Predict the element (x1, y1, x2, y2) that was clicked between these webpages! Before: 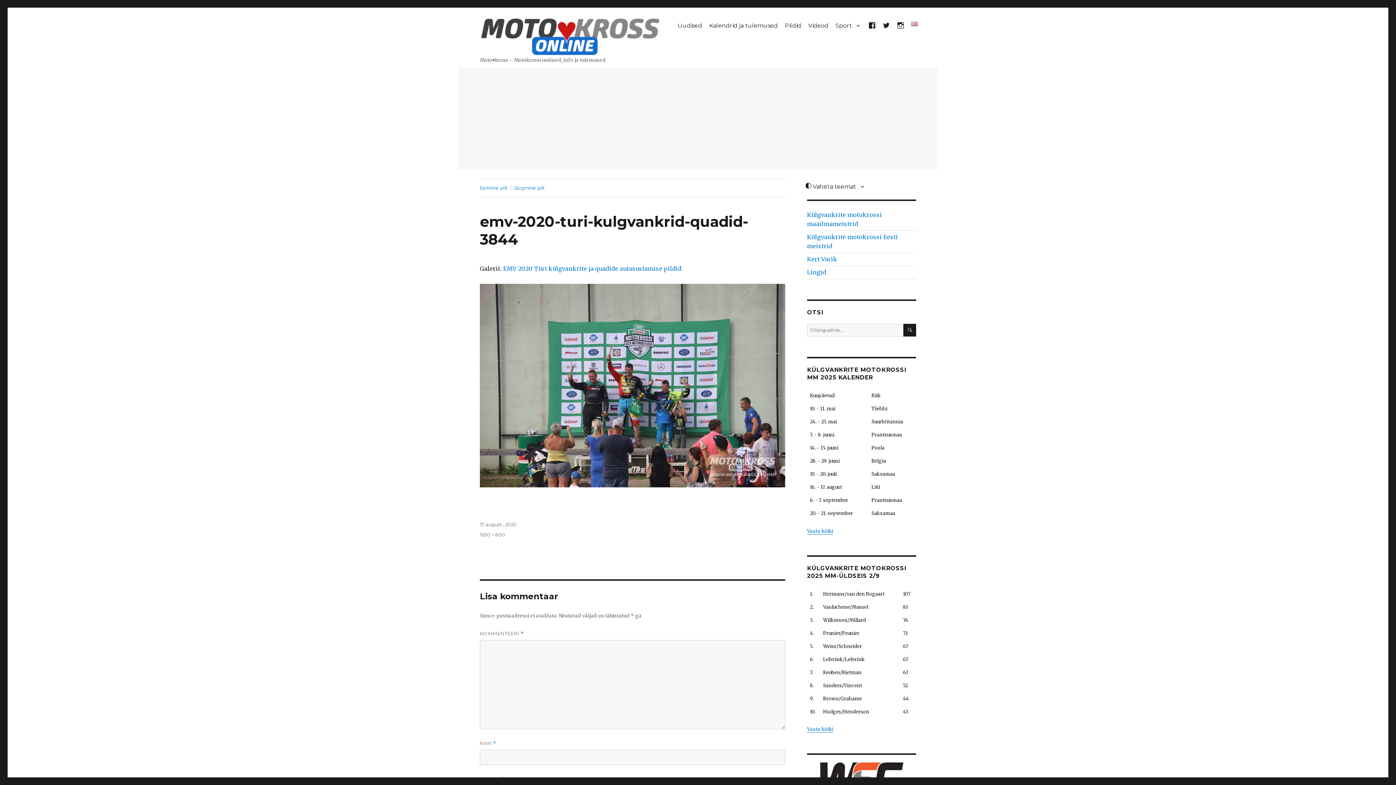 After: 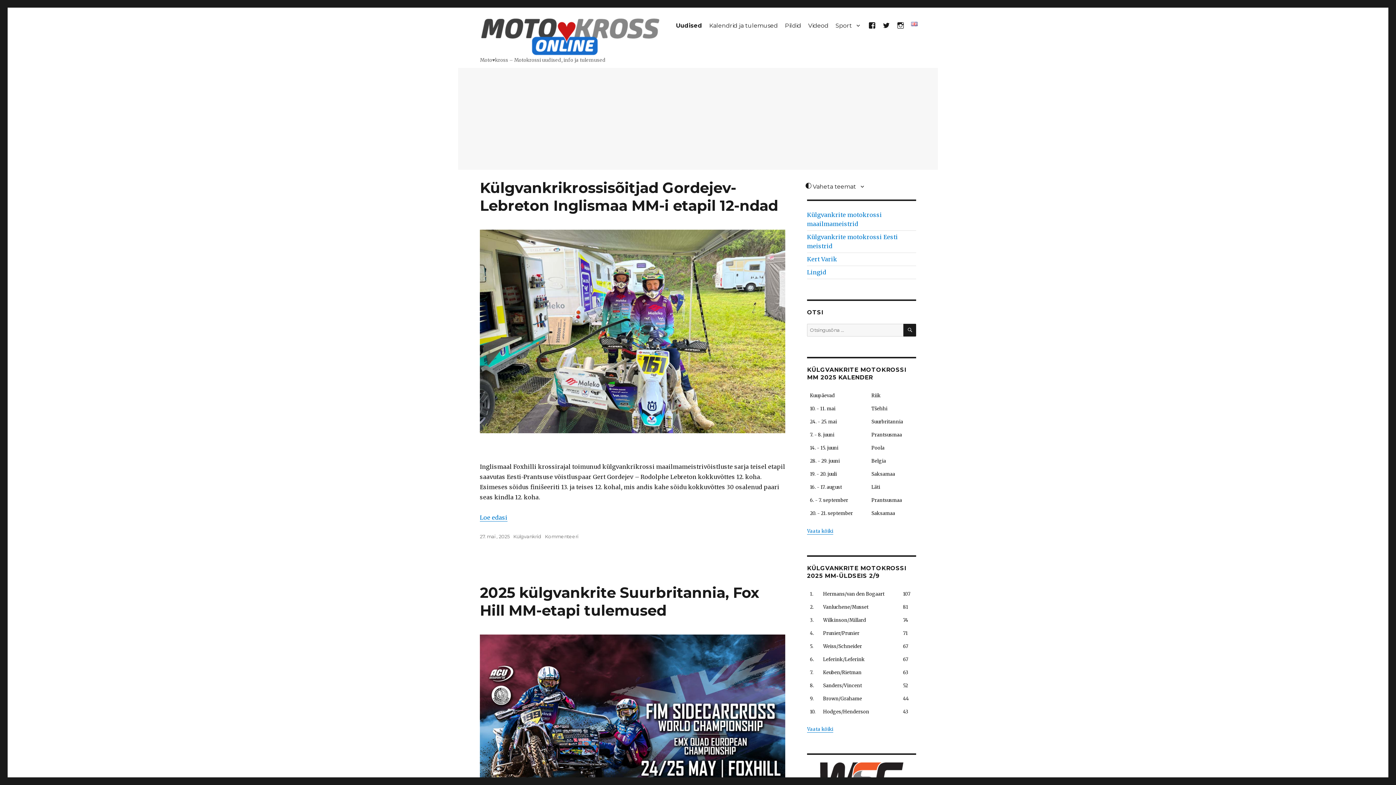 Action: bbox: (674, 17, 705, 33) label: Uudised